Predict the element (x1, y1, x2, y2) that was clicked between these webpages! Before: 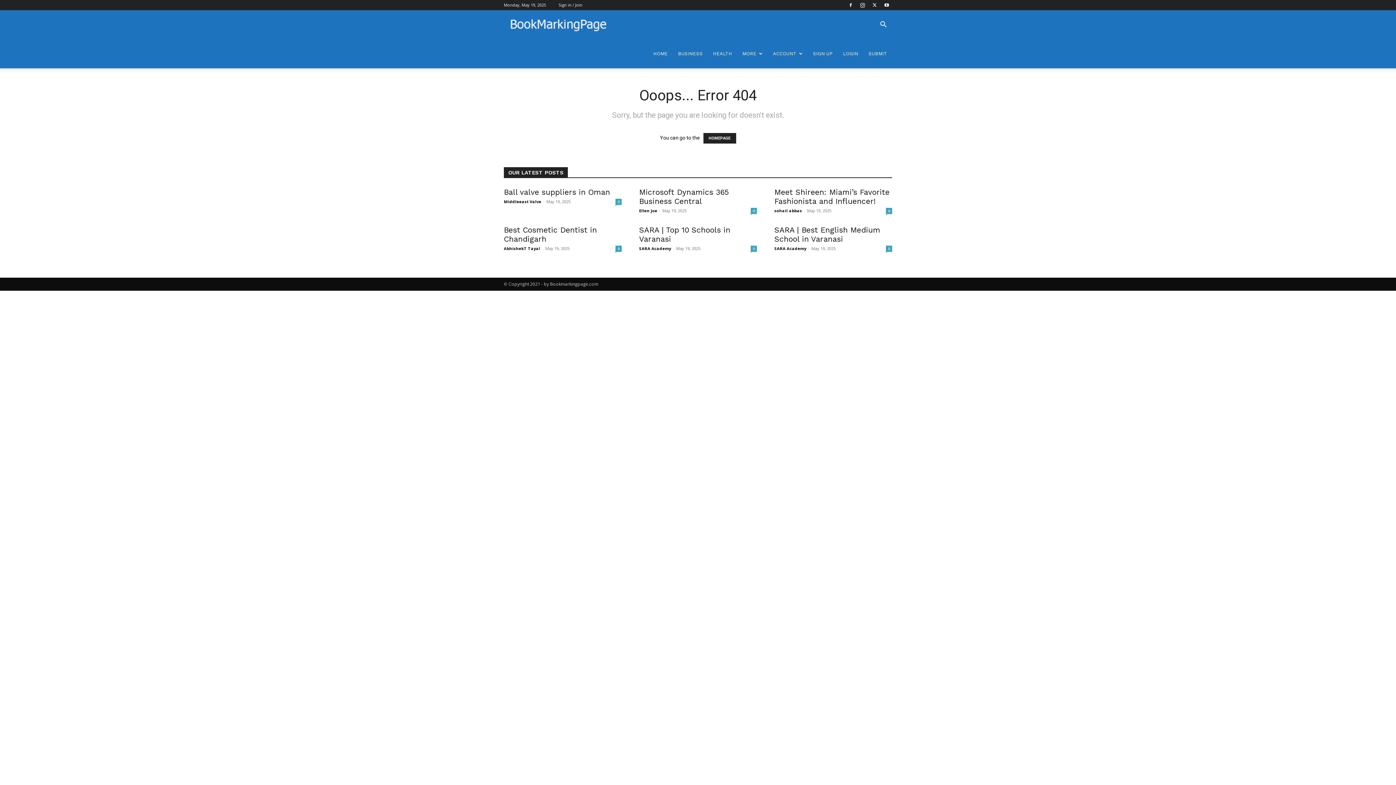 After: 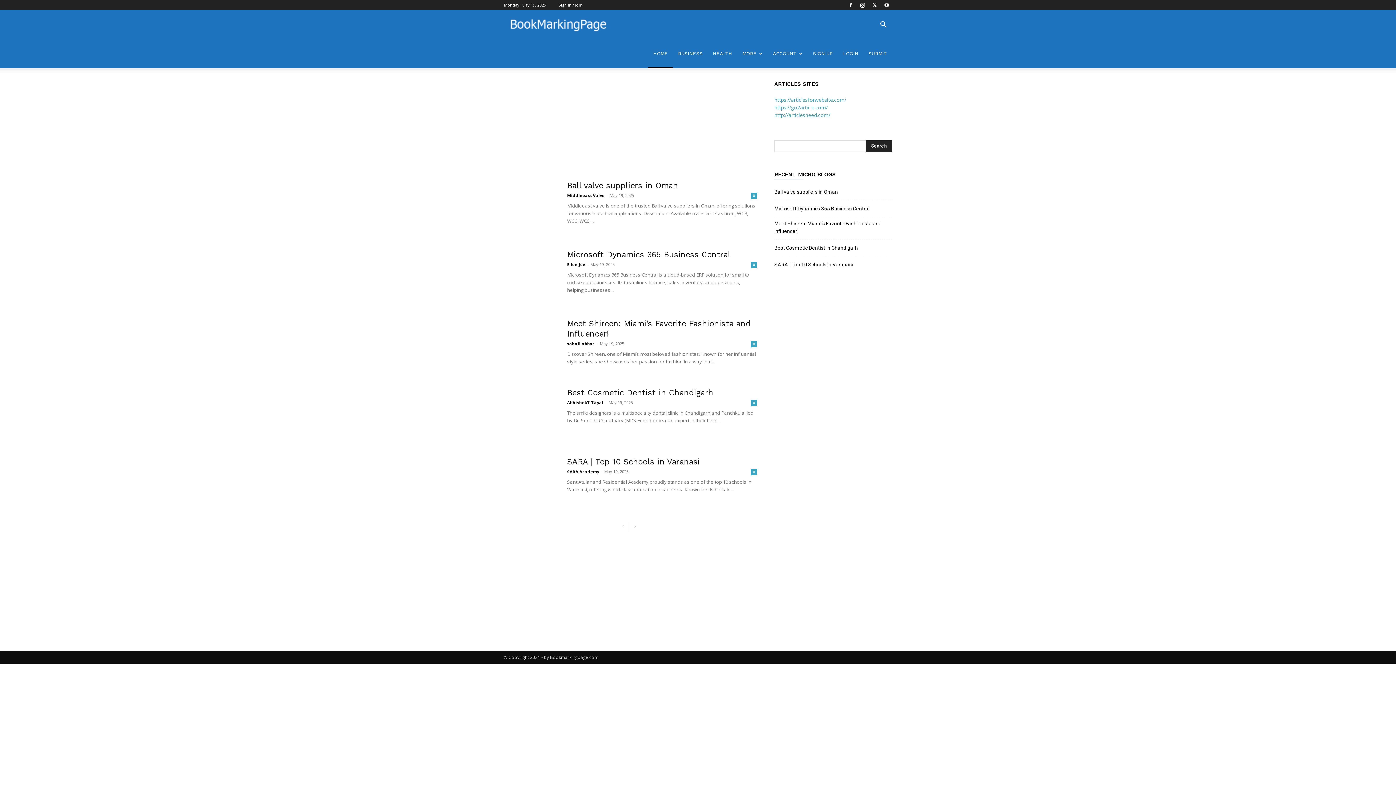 Action: bbox: (504, 21, 613, 28) label: Book Marking Page